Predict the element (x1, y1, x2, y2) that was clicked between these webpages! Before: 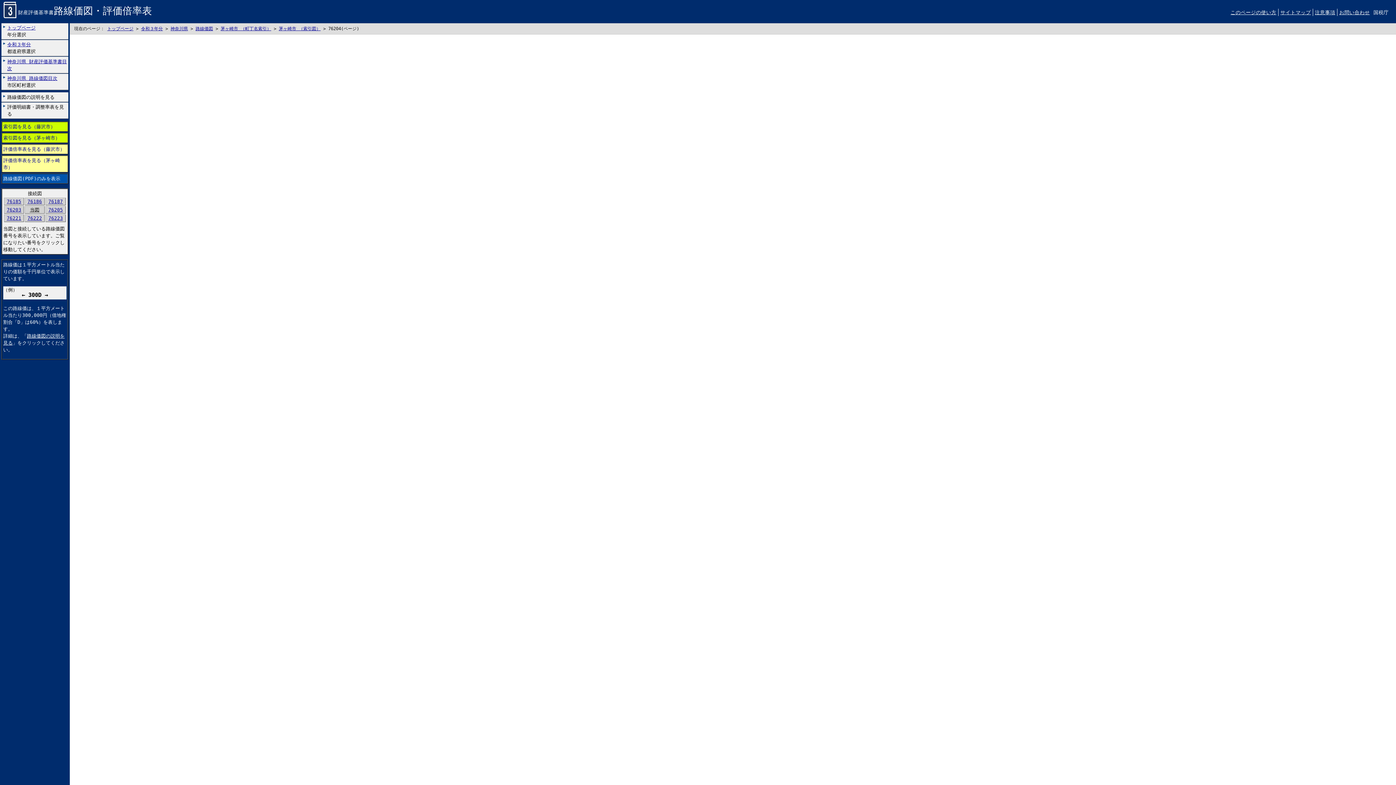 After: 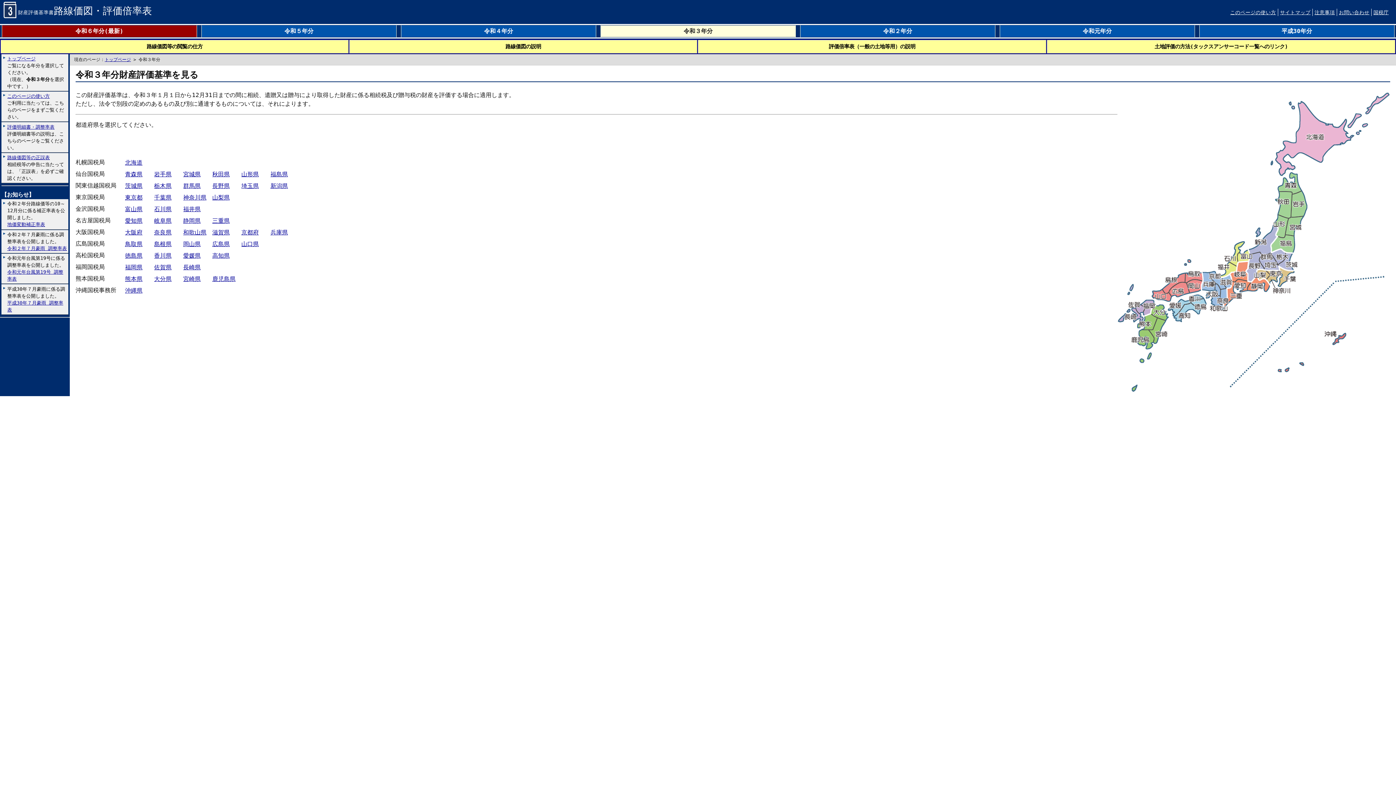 Action: label: 令和３年分
都道府県選択 bbox: (1, 39, 68, 56)